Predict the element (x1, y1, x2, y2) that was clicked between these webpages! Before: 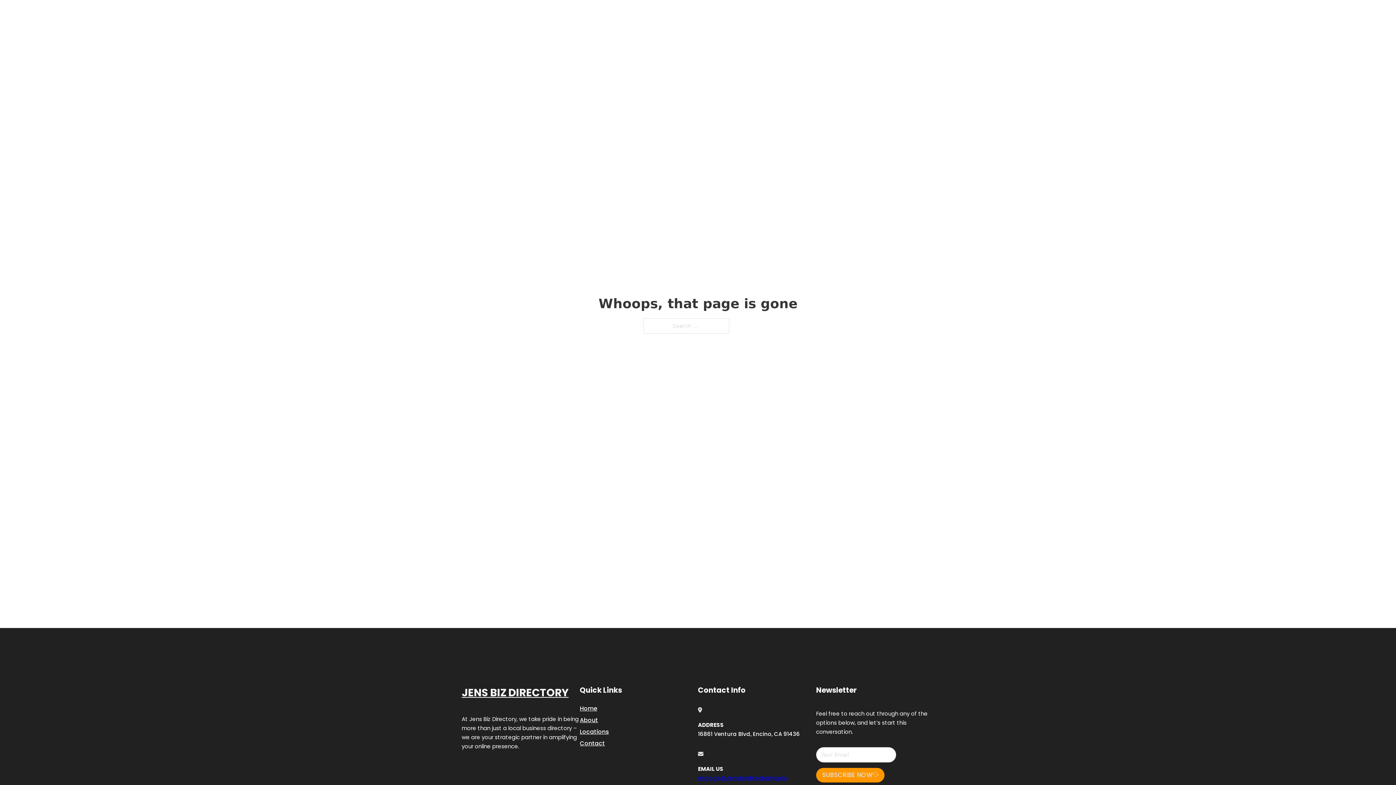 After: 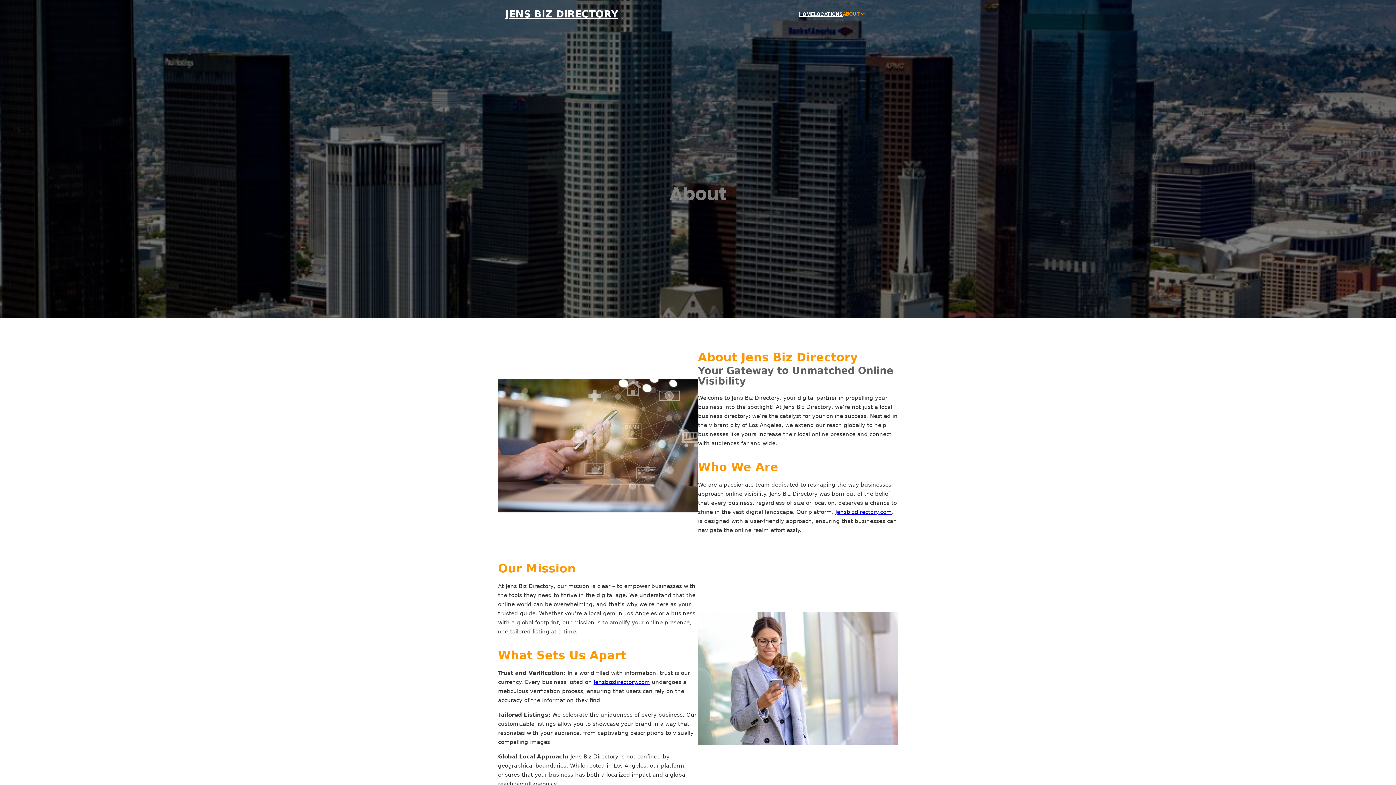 Action: label: About bbox: (580, 715, 598, 725)